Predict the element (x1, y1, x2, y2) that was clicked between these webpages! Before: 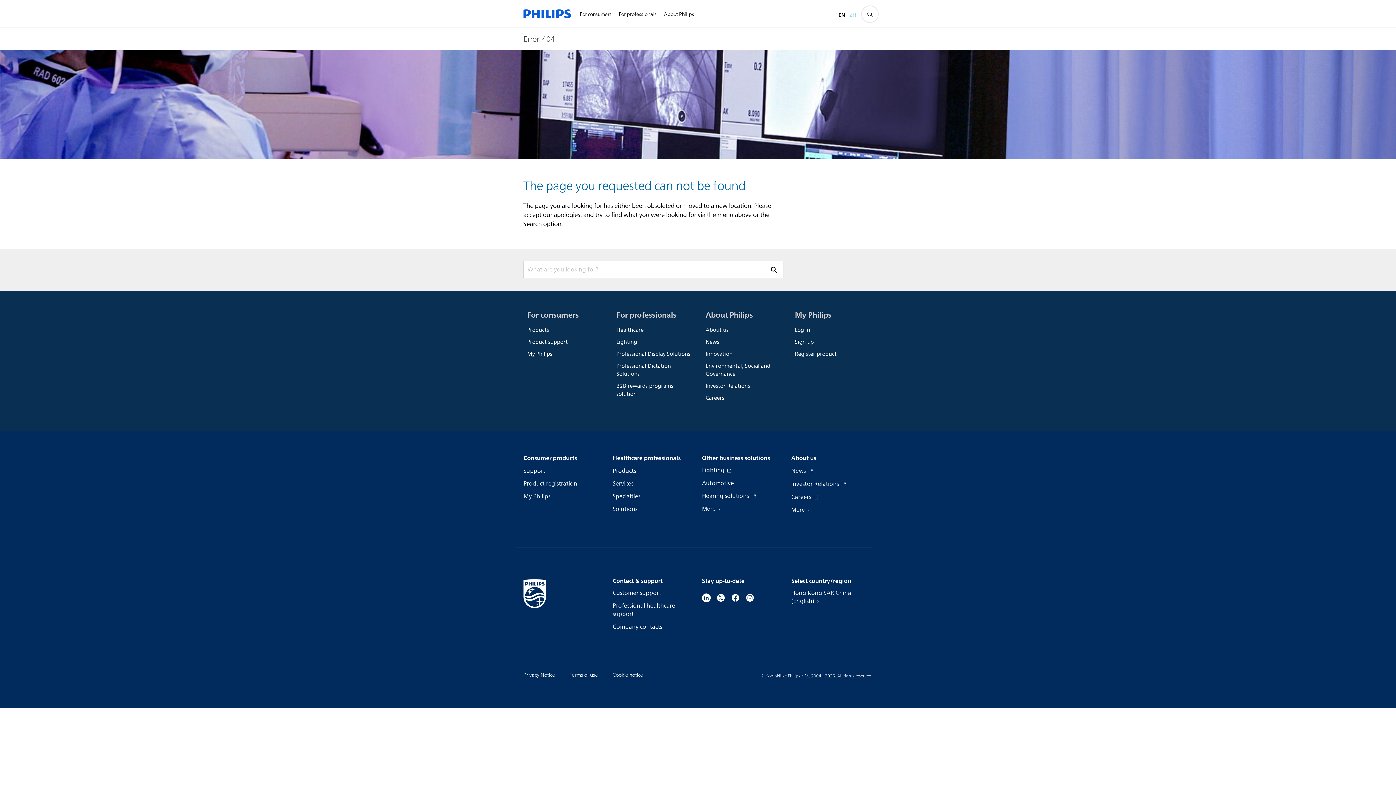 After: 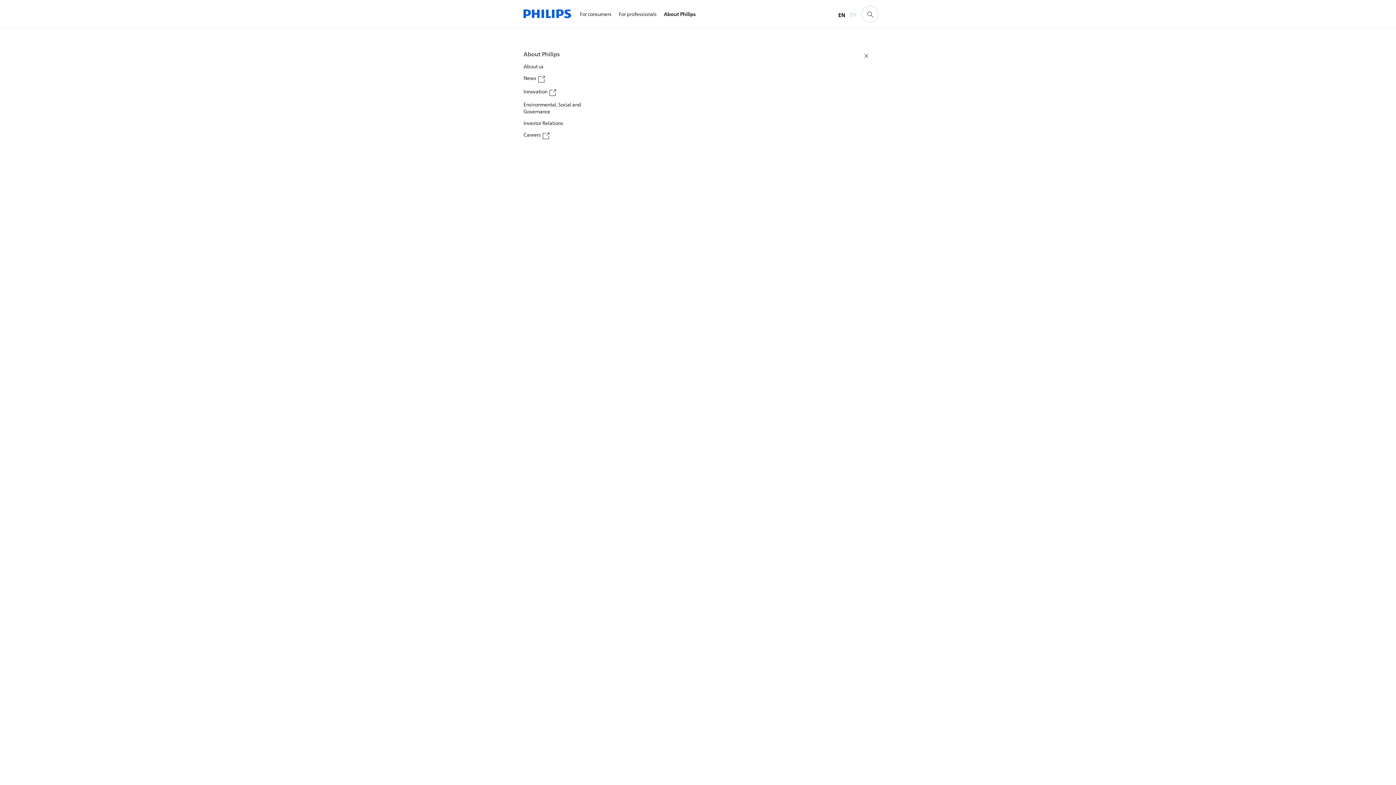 Action: bbox: (660, 1, 697, 27) label: About Philips